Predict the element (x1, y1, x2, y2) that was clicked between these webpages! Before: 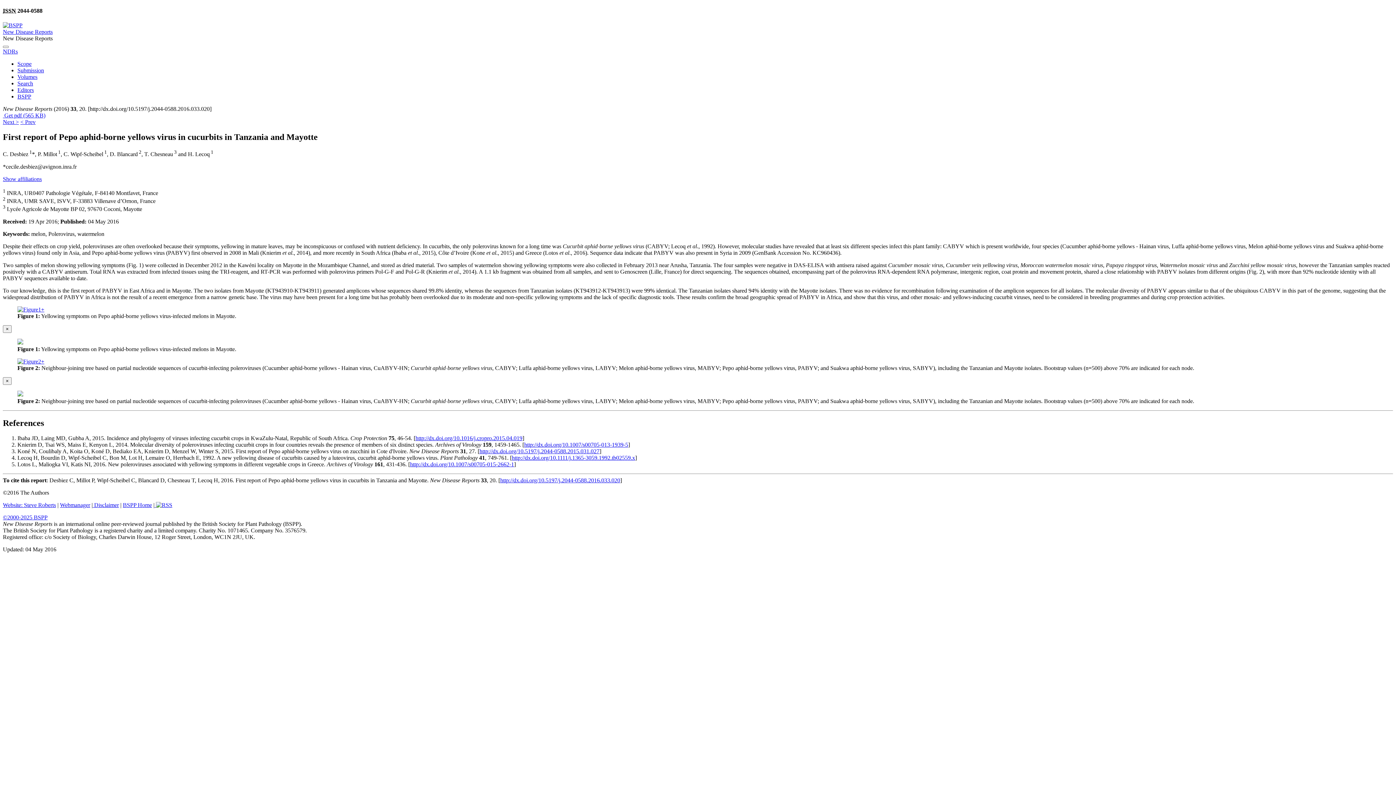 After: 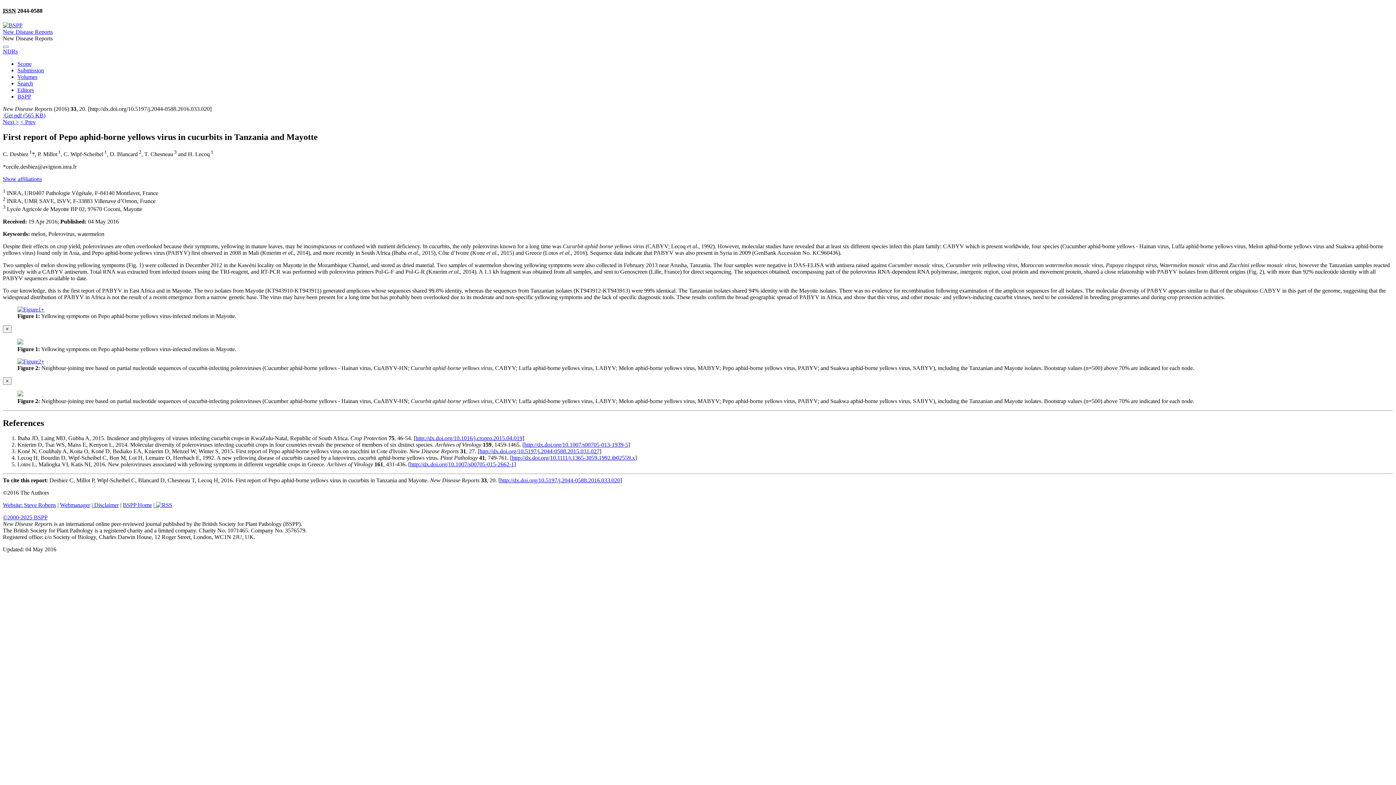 Action: bbox: (17, 306, 44, 312) label: +